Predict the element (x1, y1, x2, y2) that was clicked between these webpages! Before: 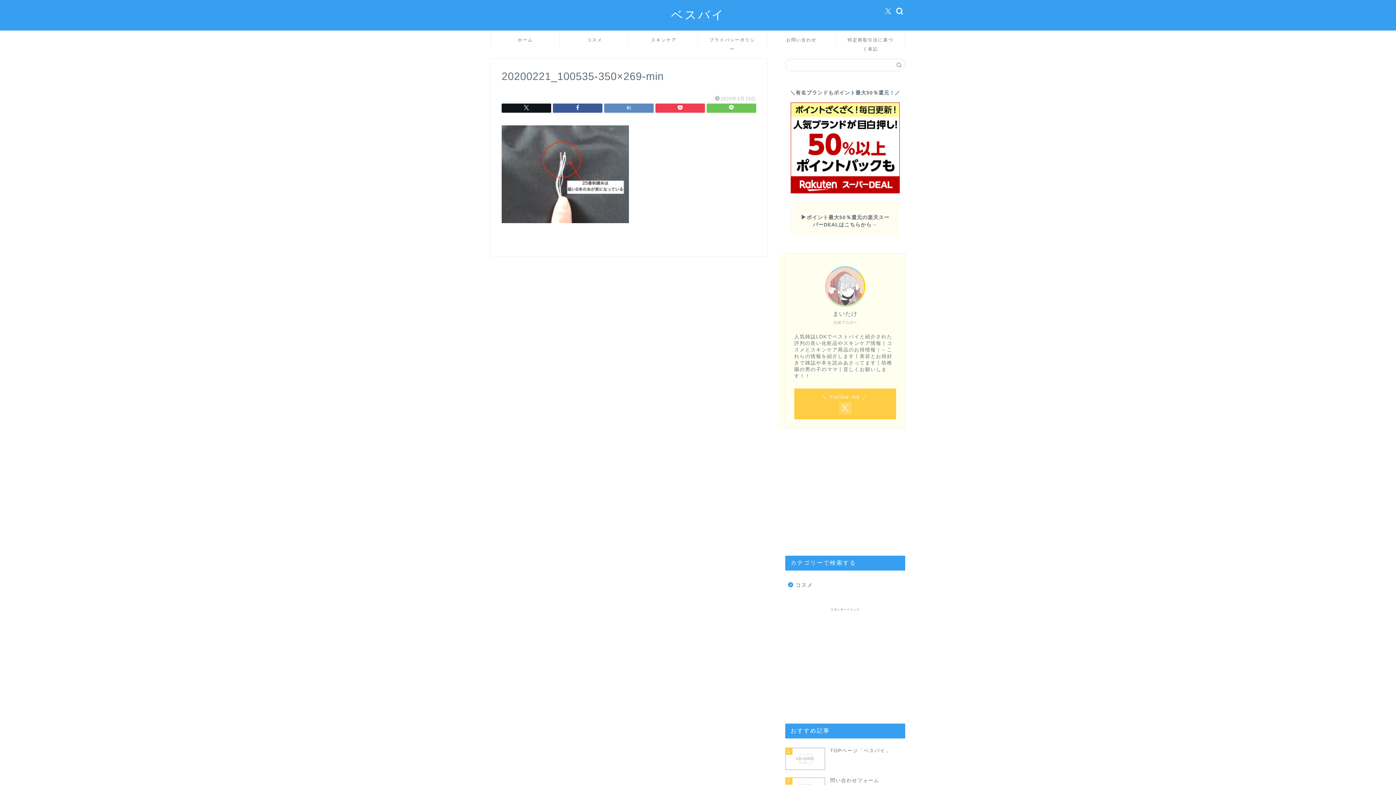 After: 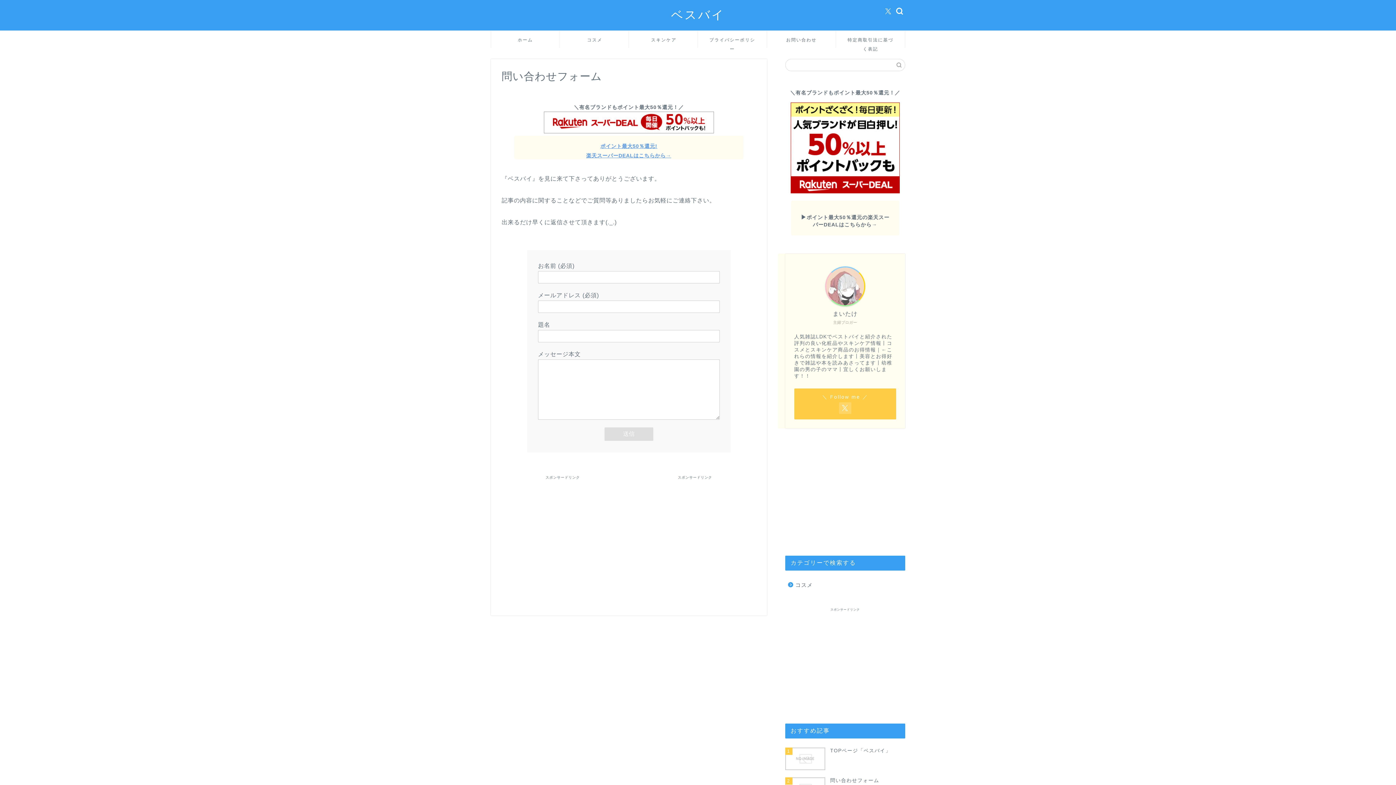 Action: bbox: (767, 31, 836, 48) label: お問い合わせ